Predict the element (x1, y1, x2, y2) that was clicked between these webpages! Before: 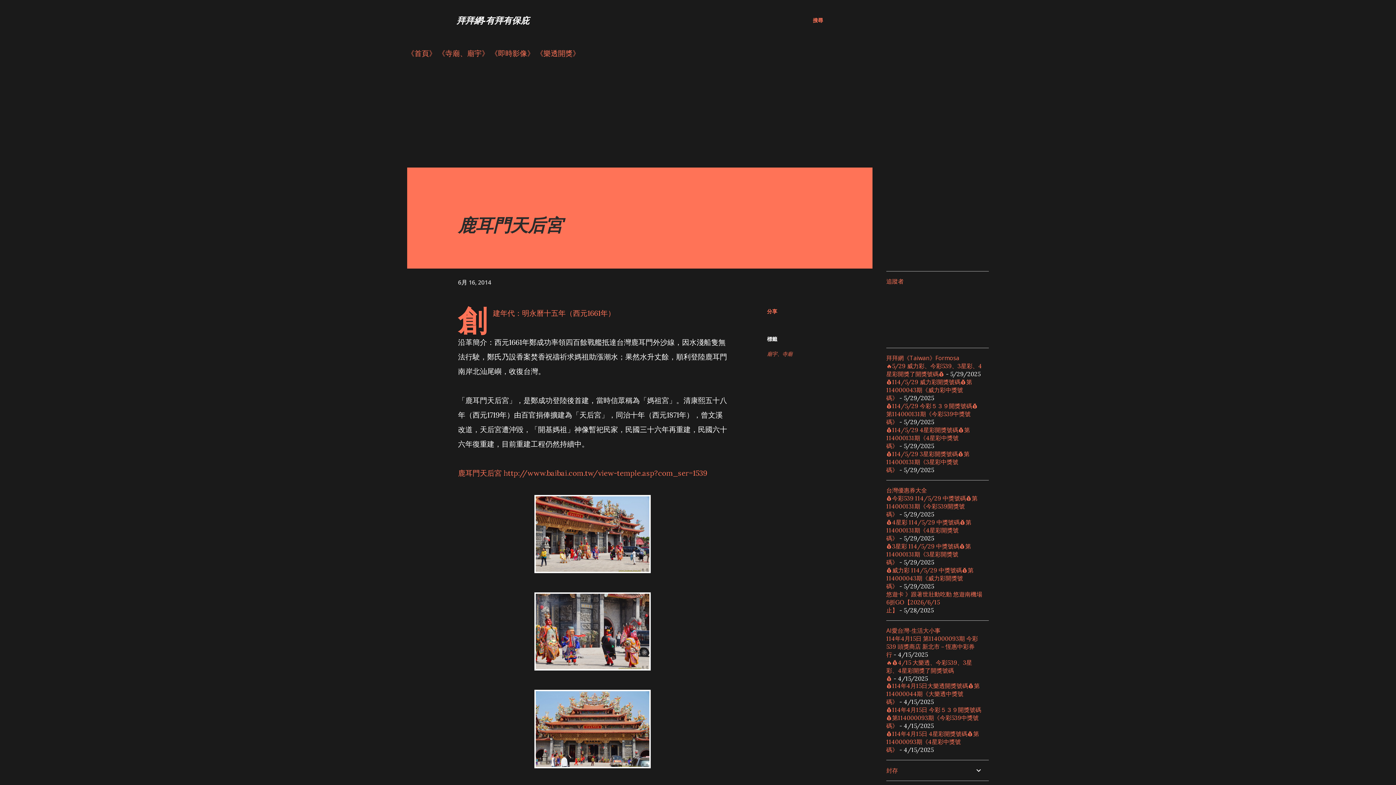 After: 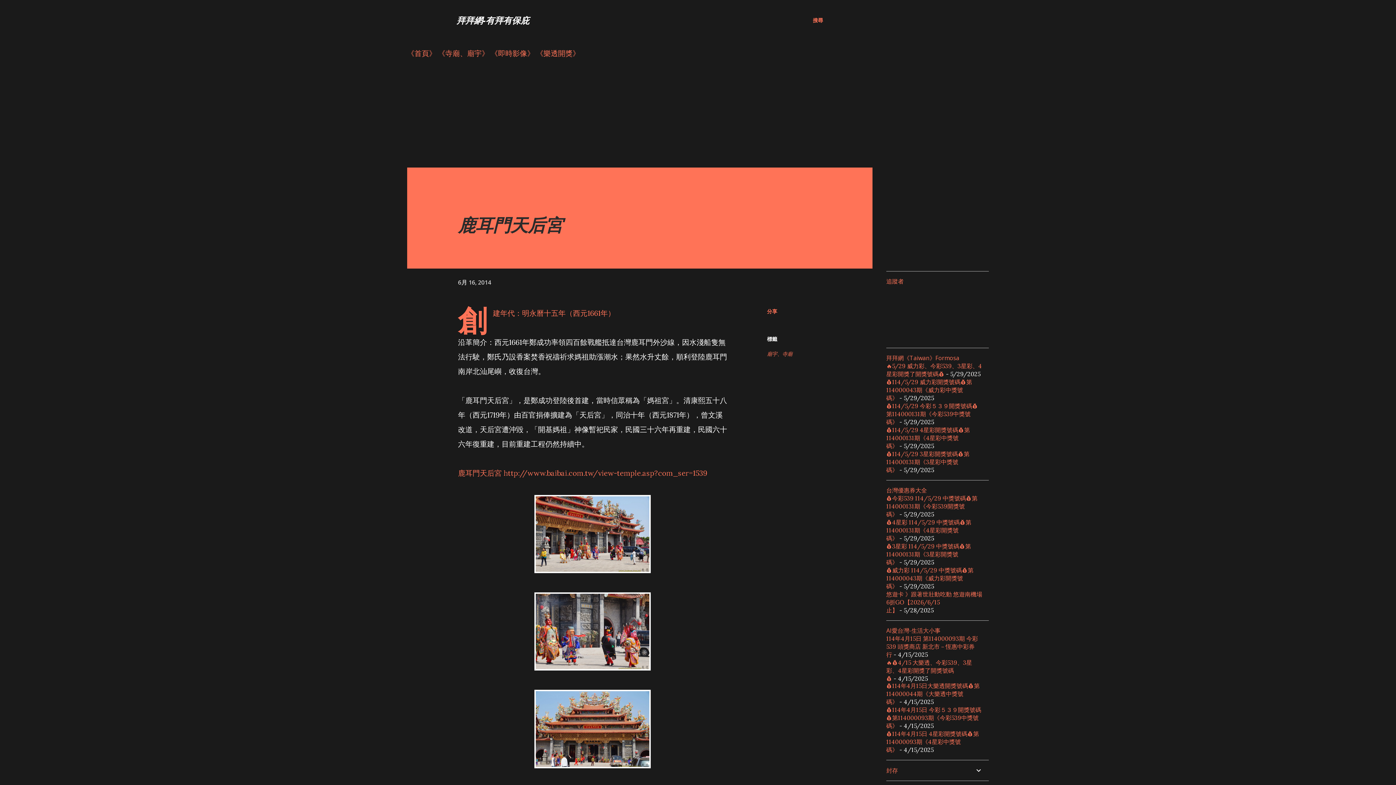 Action: bbox: (458, 278, 491, 286) label: 6月 16, 2014